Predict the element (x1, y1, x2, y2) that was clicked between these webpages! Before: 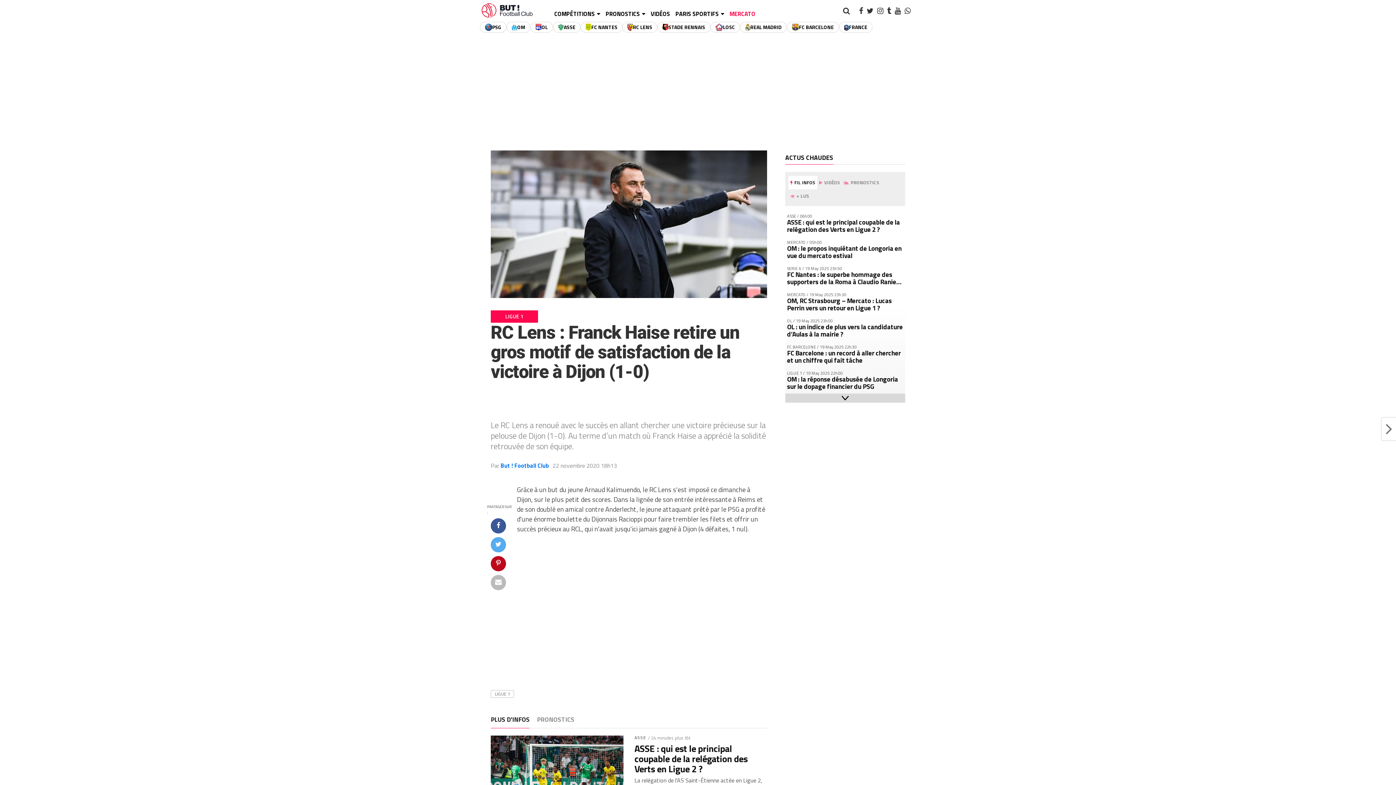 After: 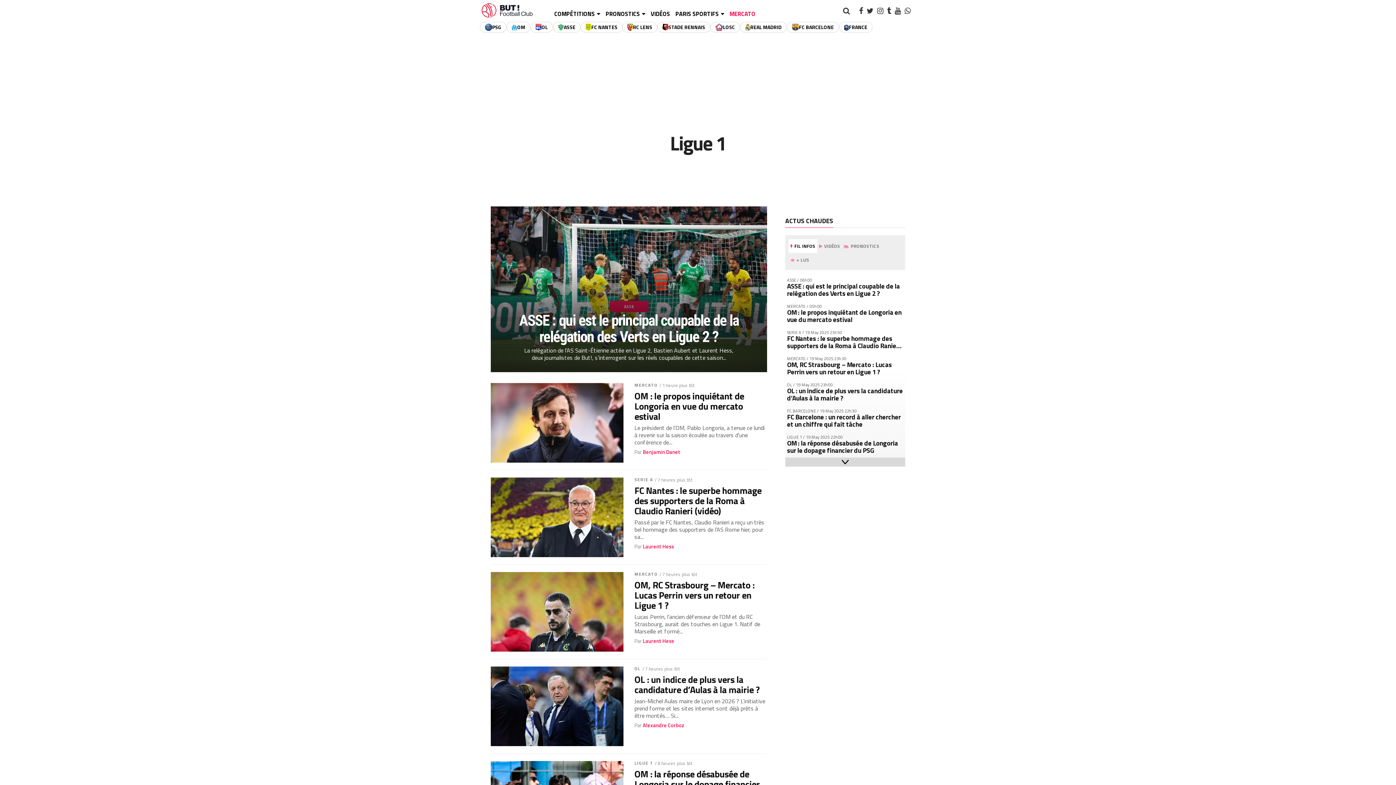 Action: label: LIGUE 1 bbox: (490, 690, 514, 698)